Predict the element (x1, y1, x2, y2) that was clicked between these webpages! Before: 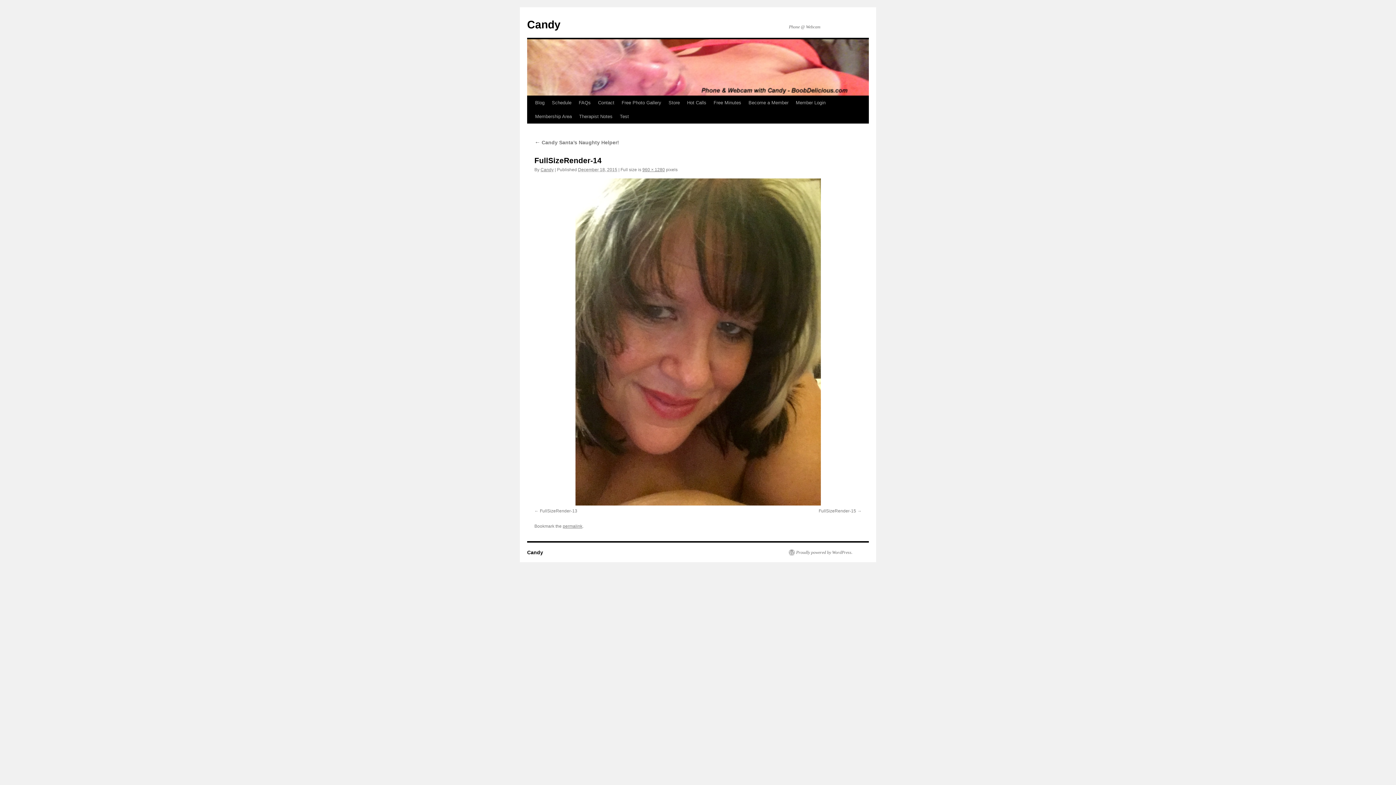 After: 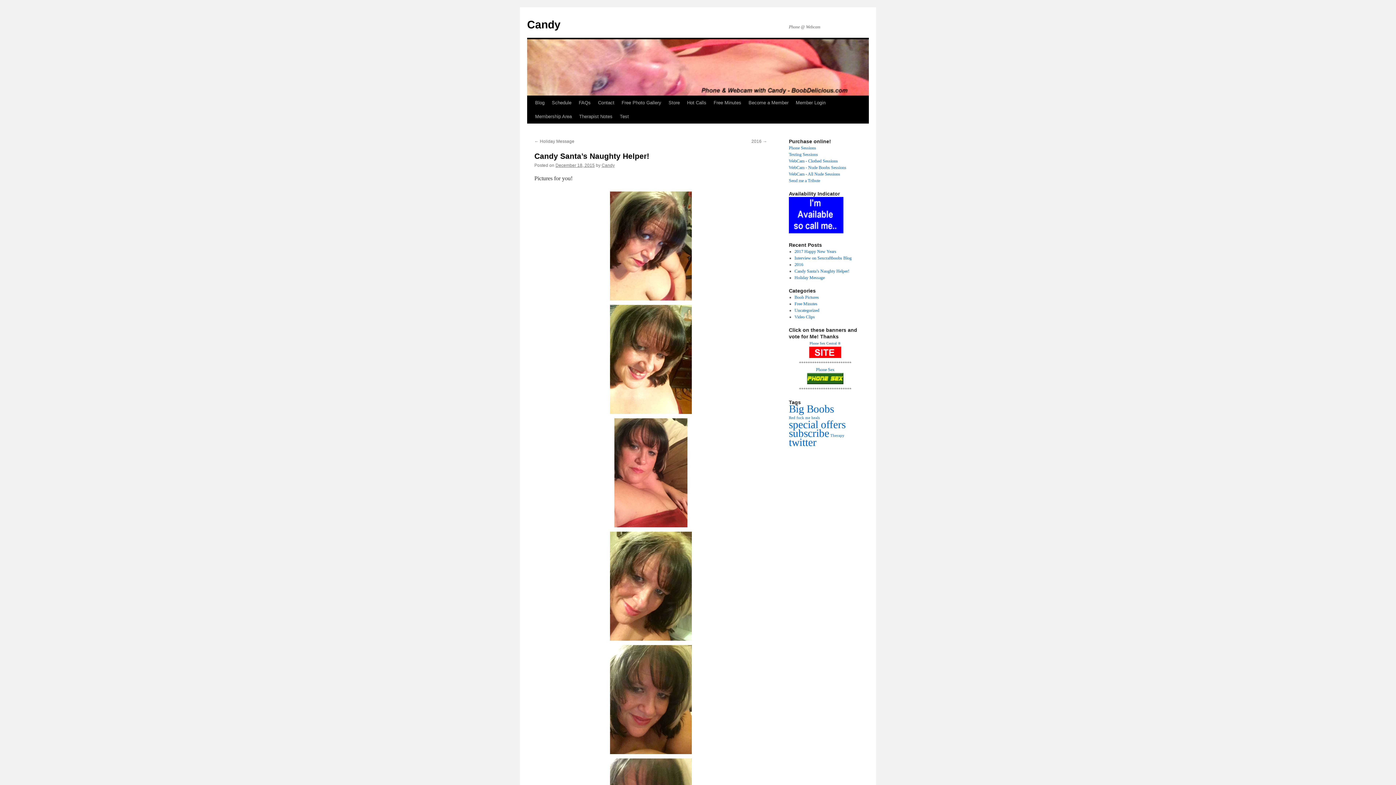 Action: label: ← Candy Santa’s Naughty Helper! bbox: (534, 139, 619, 145)